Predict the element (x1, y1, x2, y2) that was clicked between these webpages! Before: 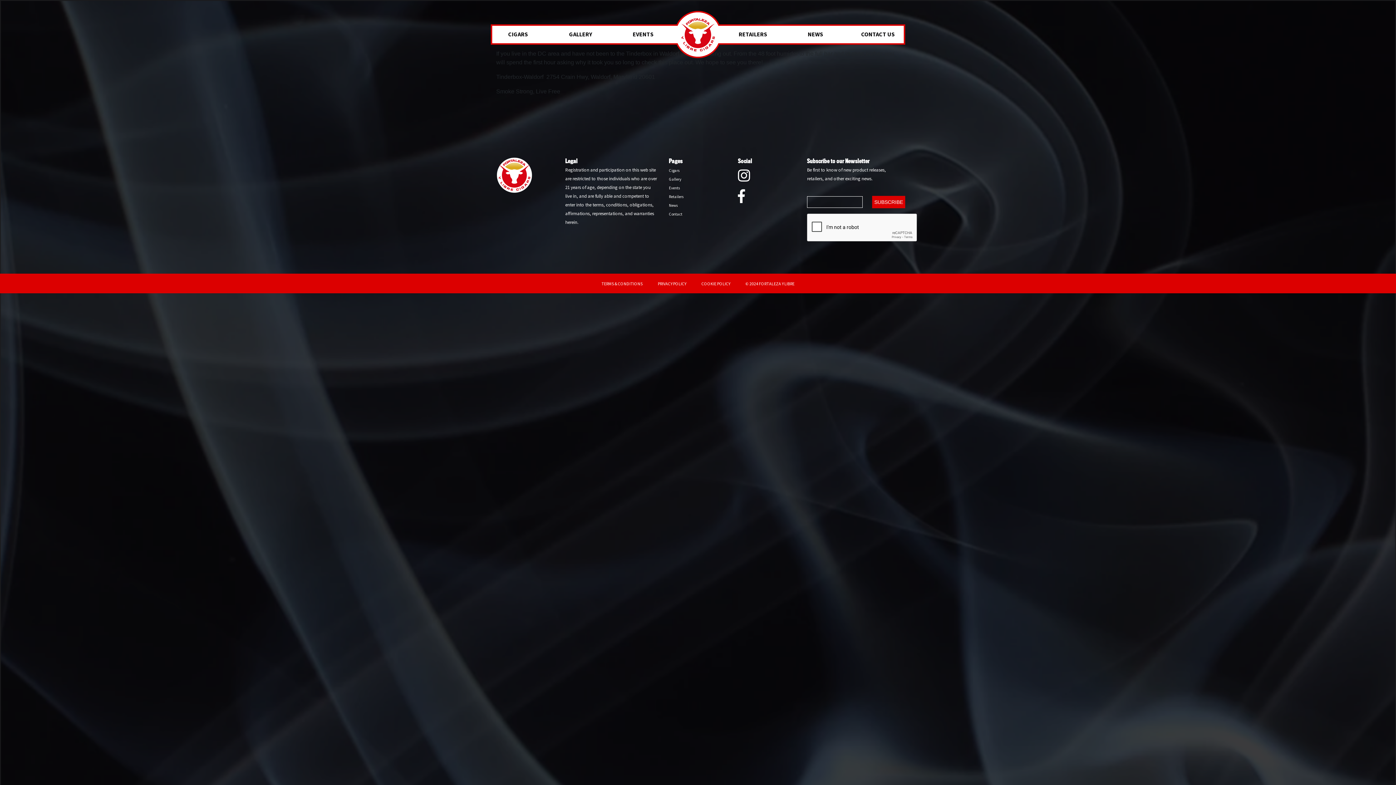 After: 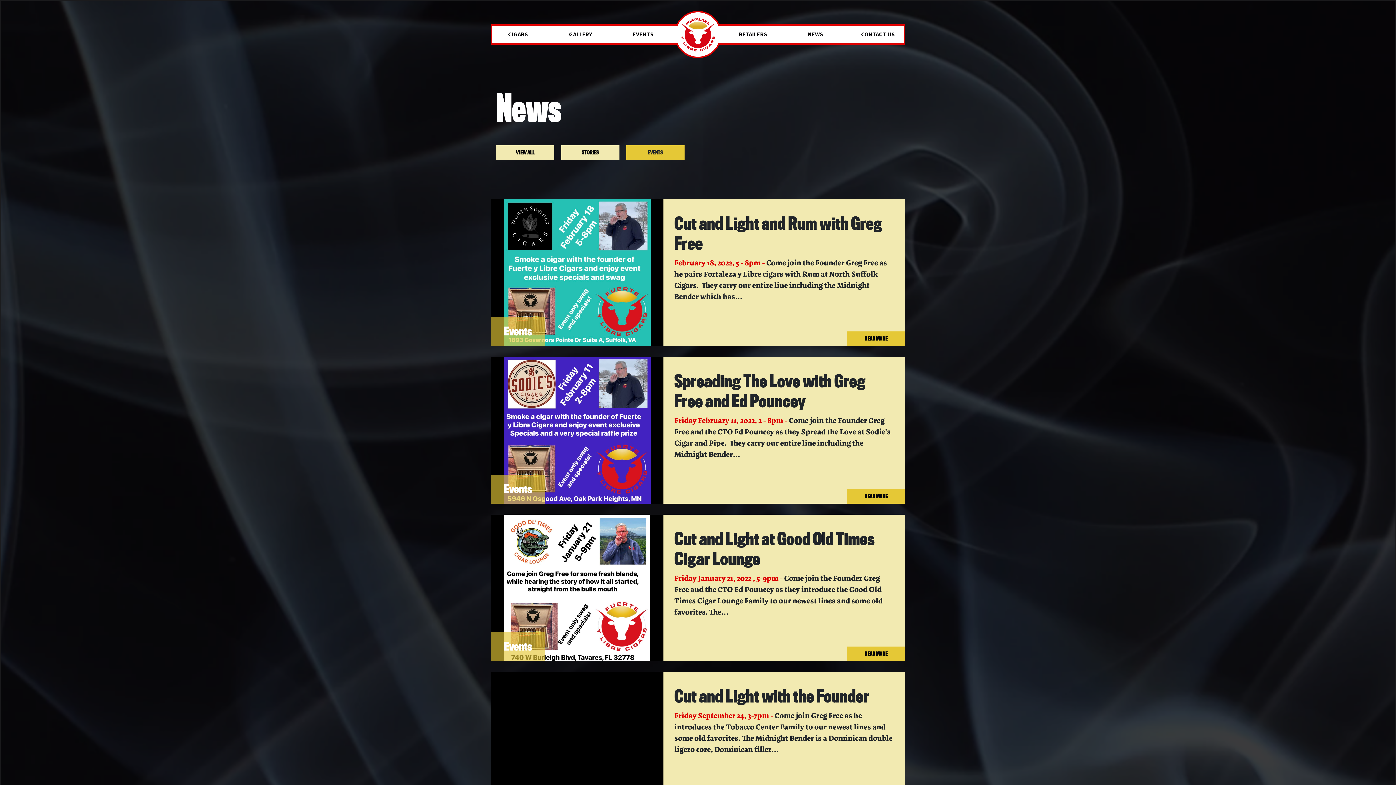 Action: label: EVENTS bbox: (632, 30, 653, 38)